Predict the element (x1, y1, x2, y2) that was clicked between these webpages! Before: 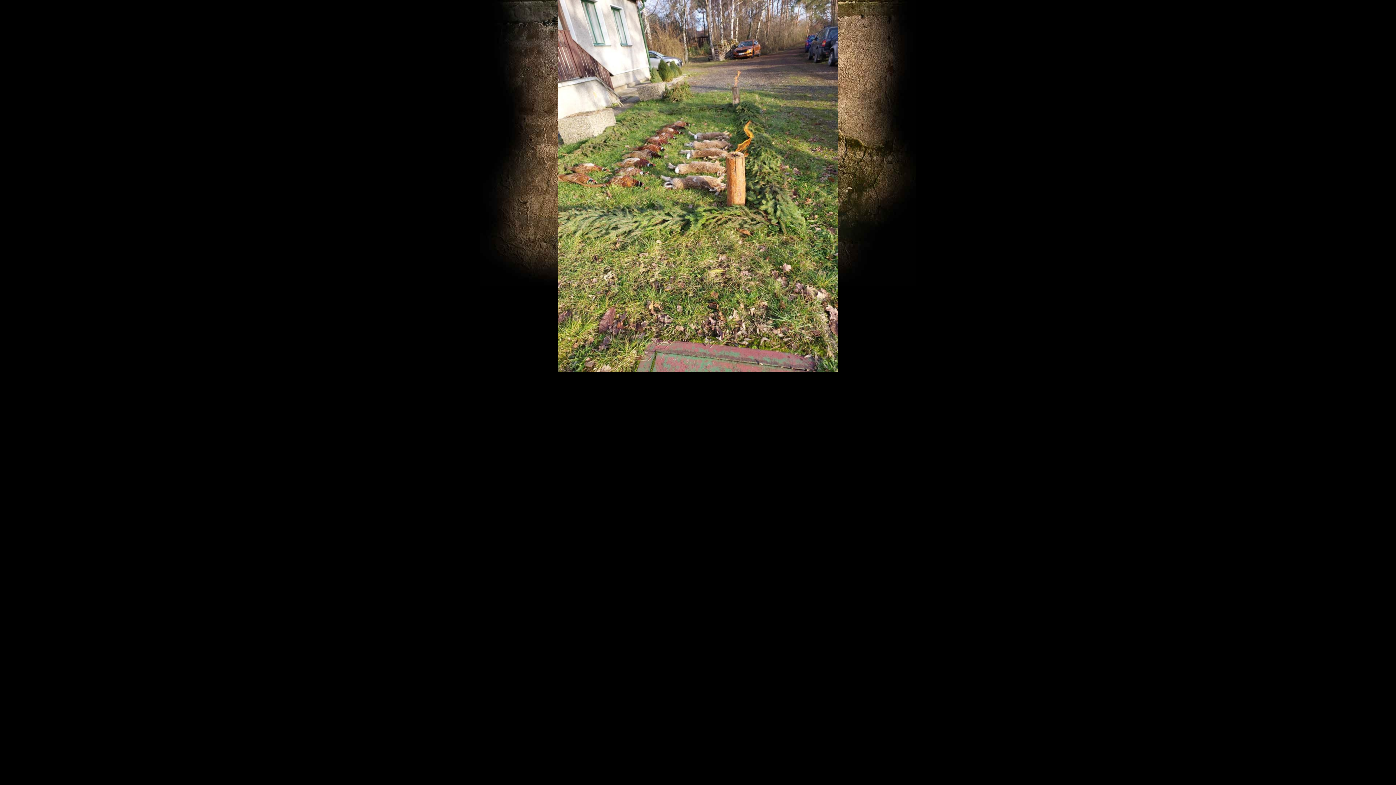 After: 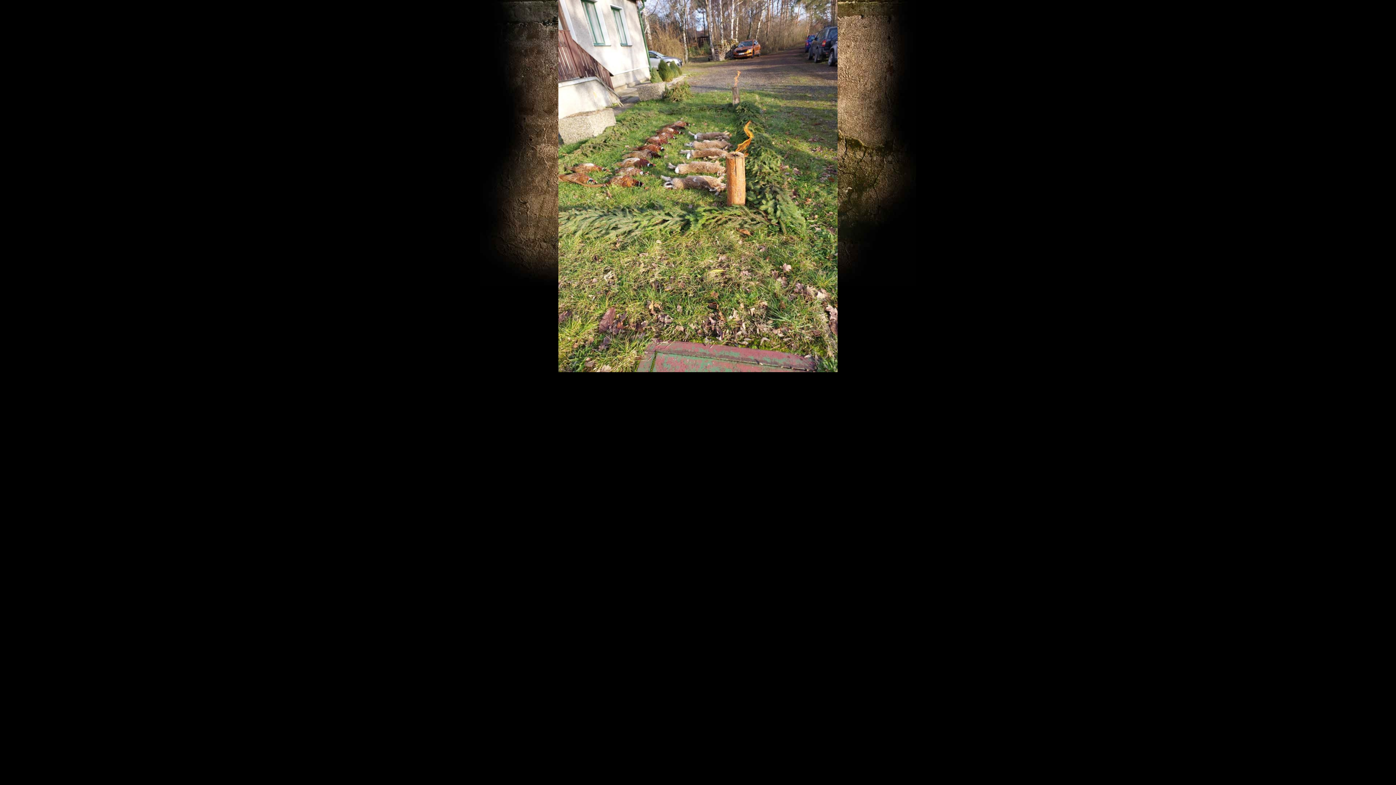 Action: bbox: (558, 368, 837, 373)